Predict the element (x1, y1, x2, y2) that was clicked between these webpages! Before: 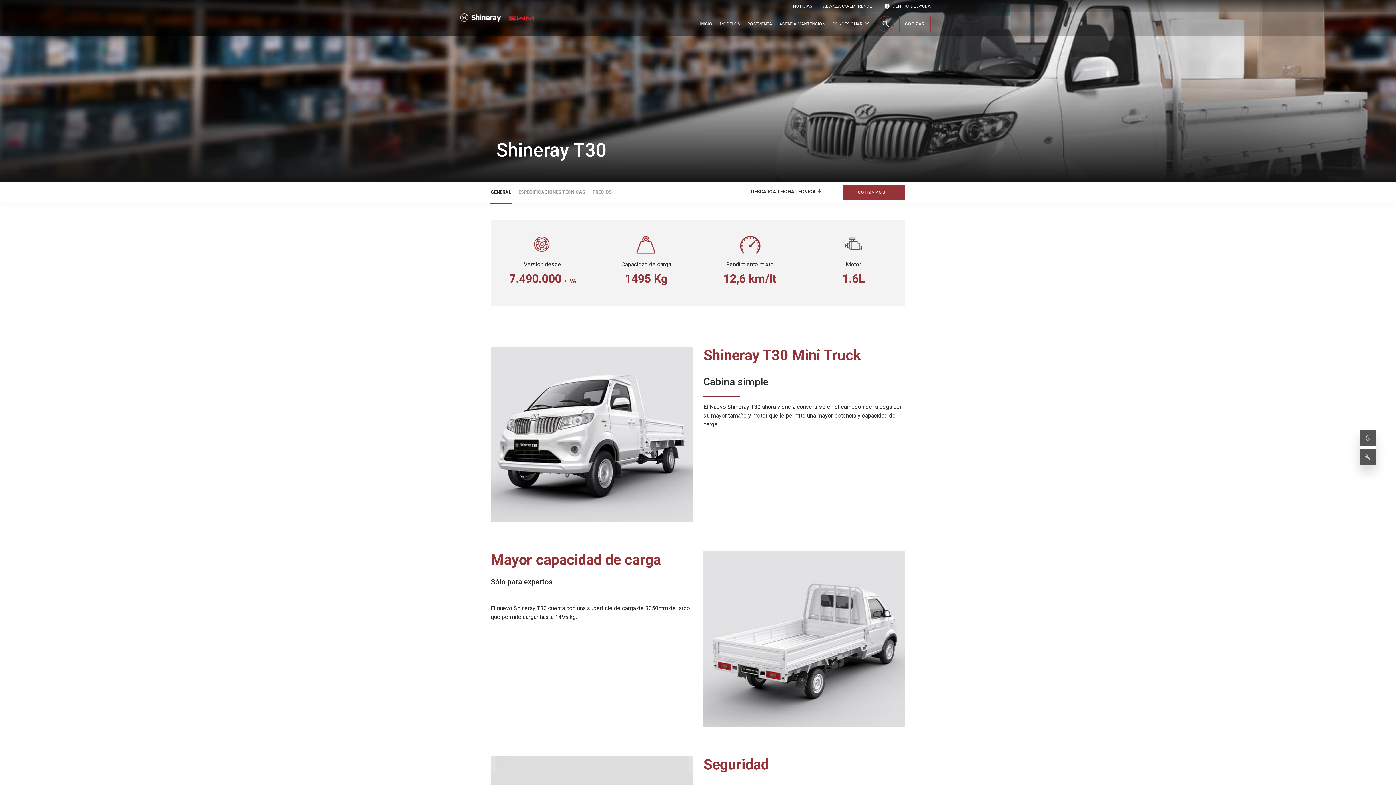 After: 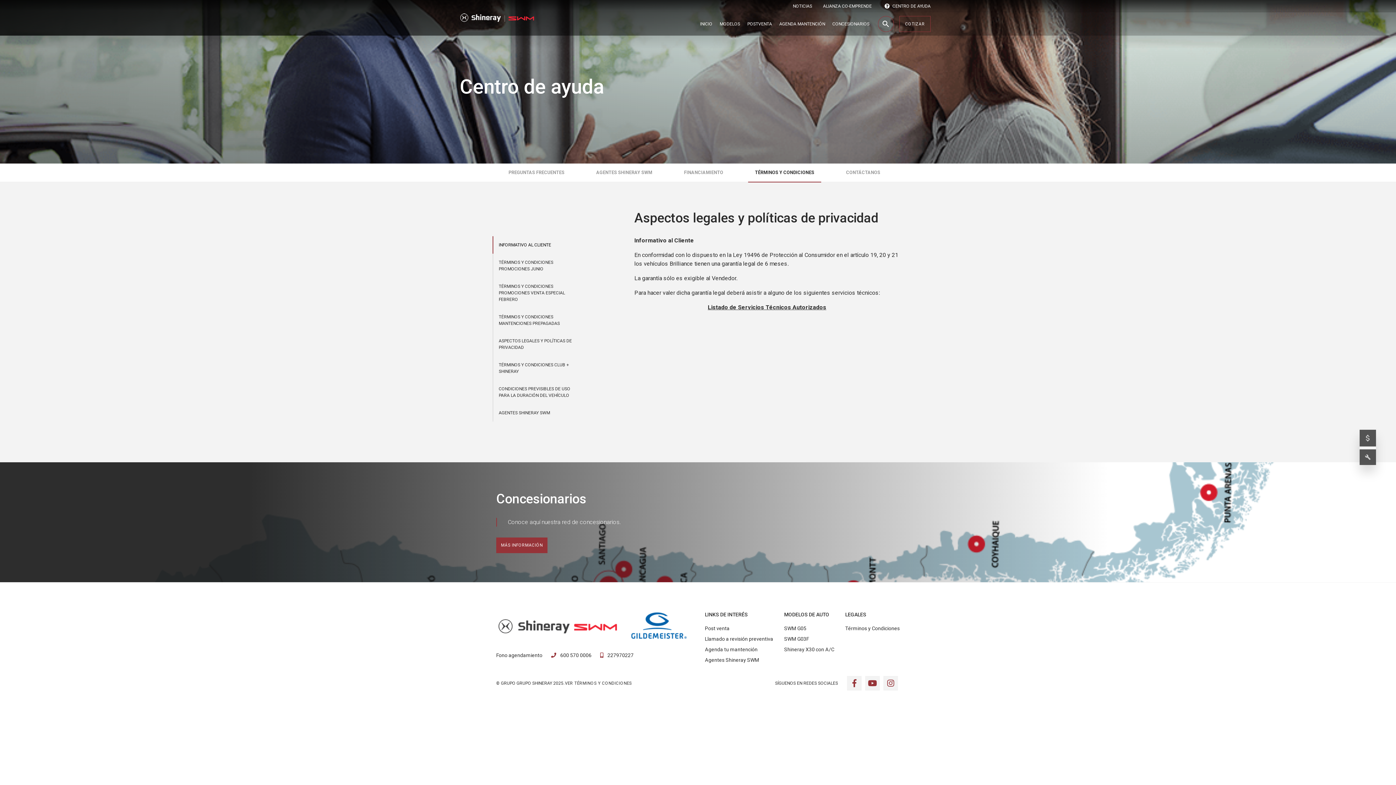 Action: label: CENTRO DE AYUDA bbox: (882, 0, 930, 12)